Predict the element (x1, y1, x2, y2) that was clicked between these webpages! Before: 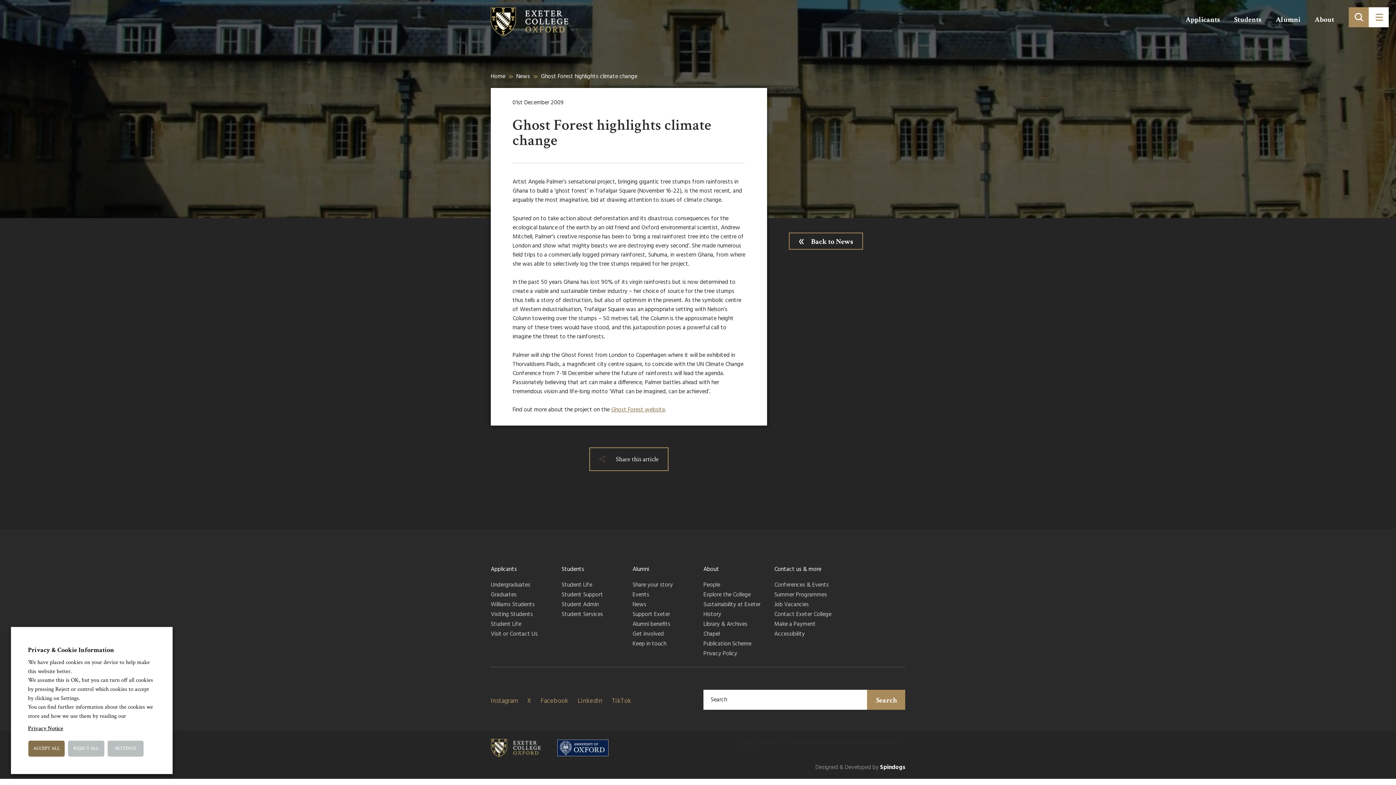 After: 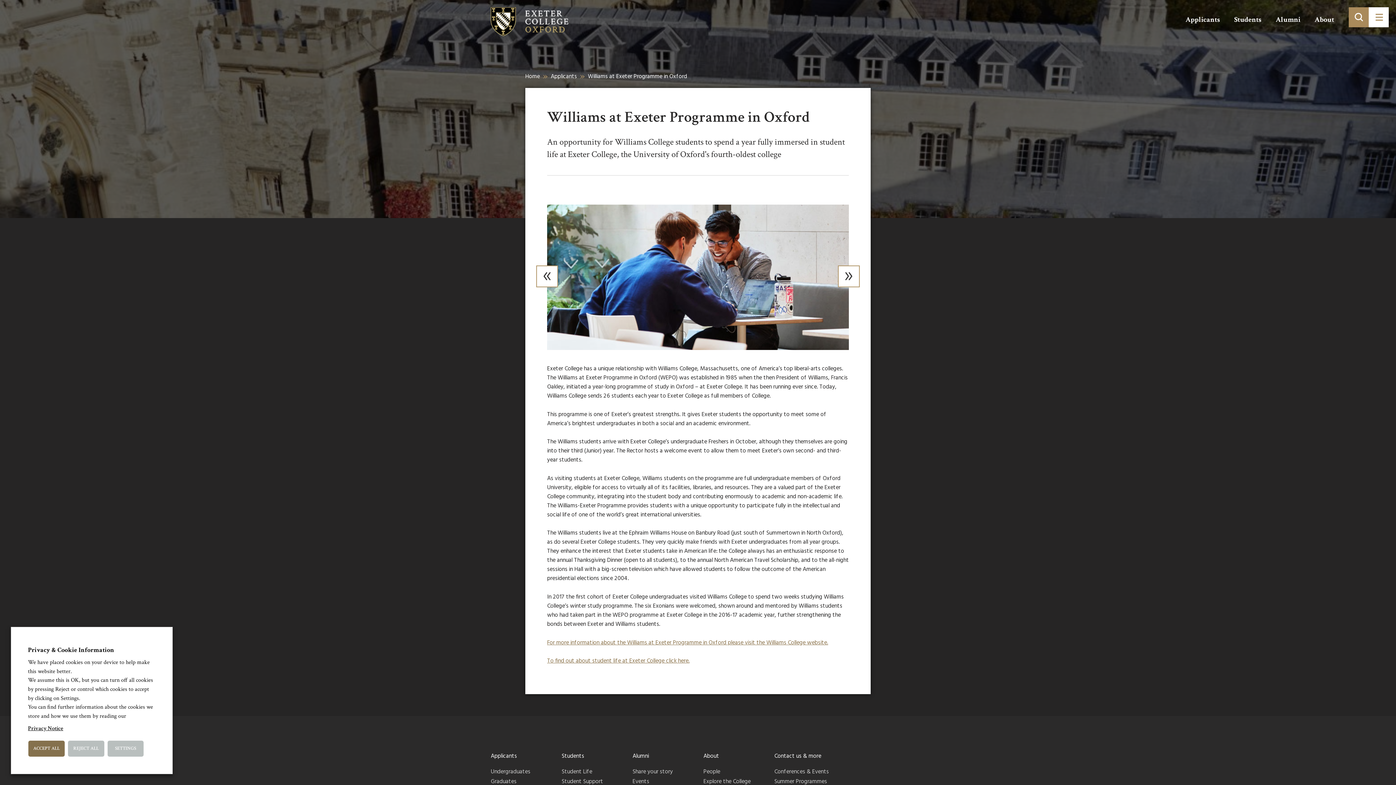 Action: label: Williams Students bbox: (490, 601, 550, 611)